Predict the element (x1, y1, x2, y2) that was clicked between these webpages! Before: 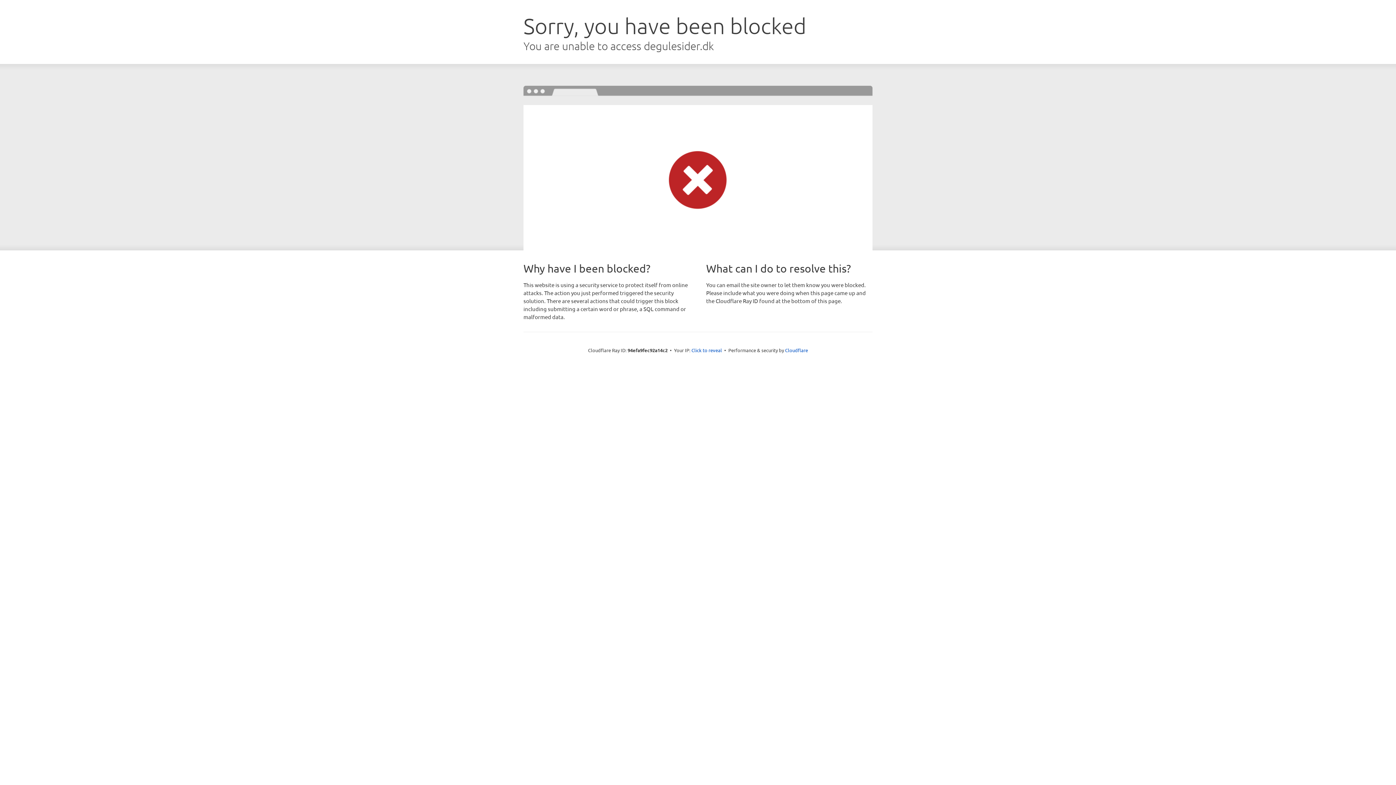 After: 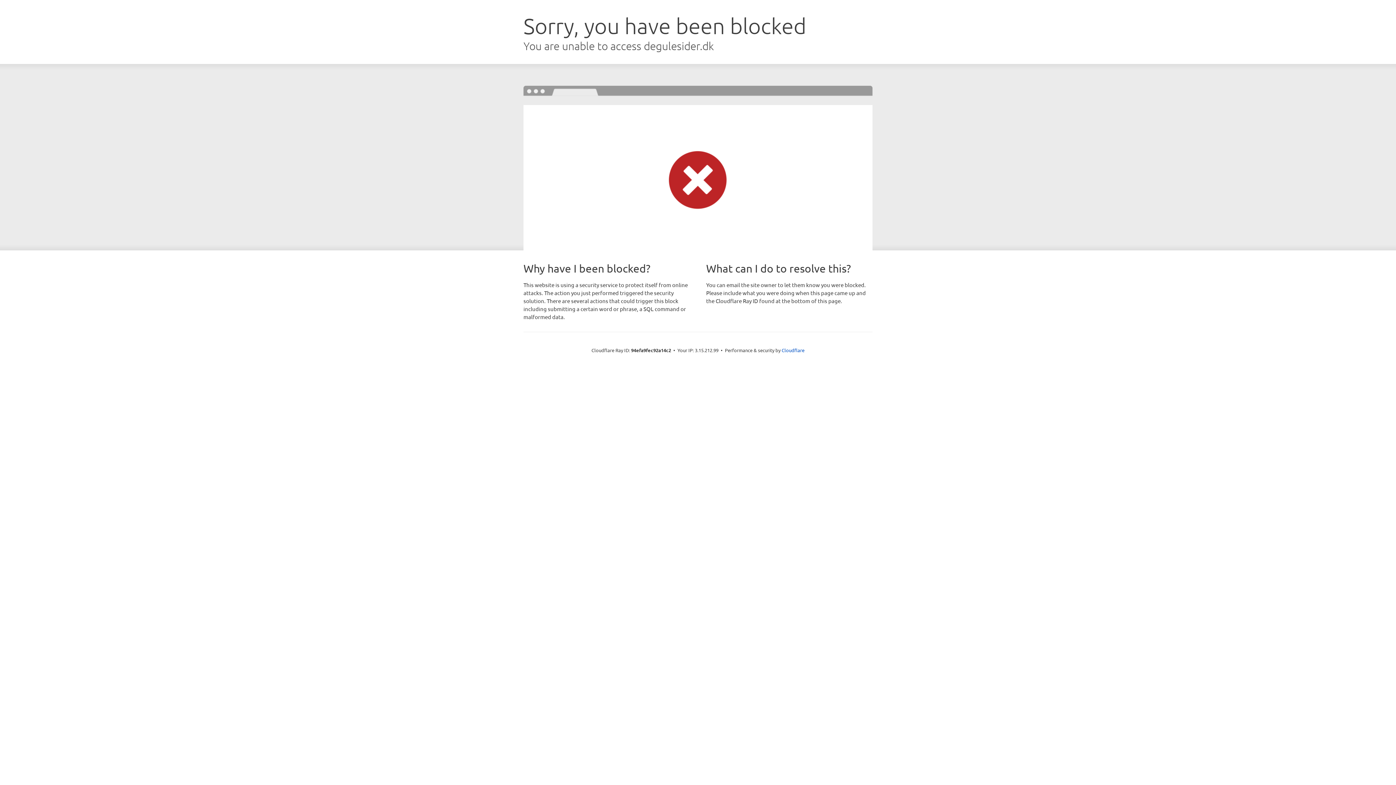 Action: bbox: (691, 346, 722, 353) label: Click to reveal